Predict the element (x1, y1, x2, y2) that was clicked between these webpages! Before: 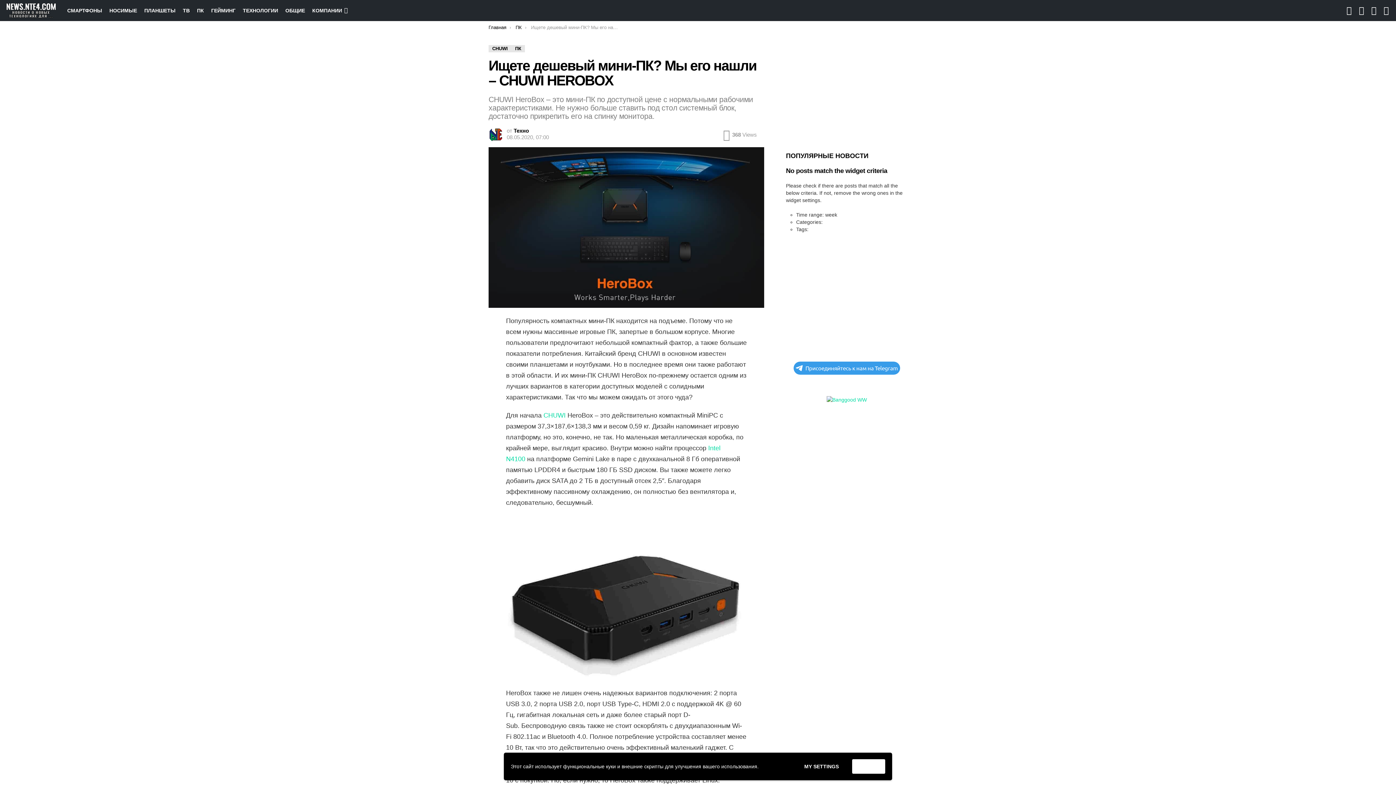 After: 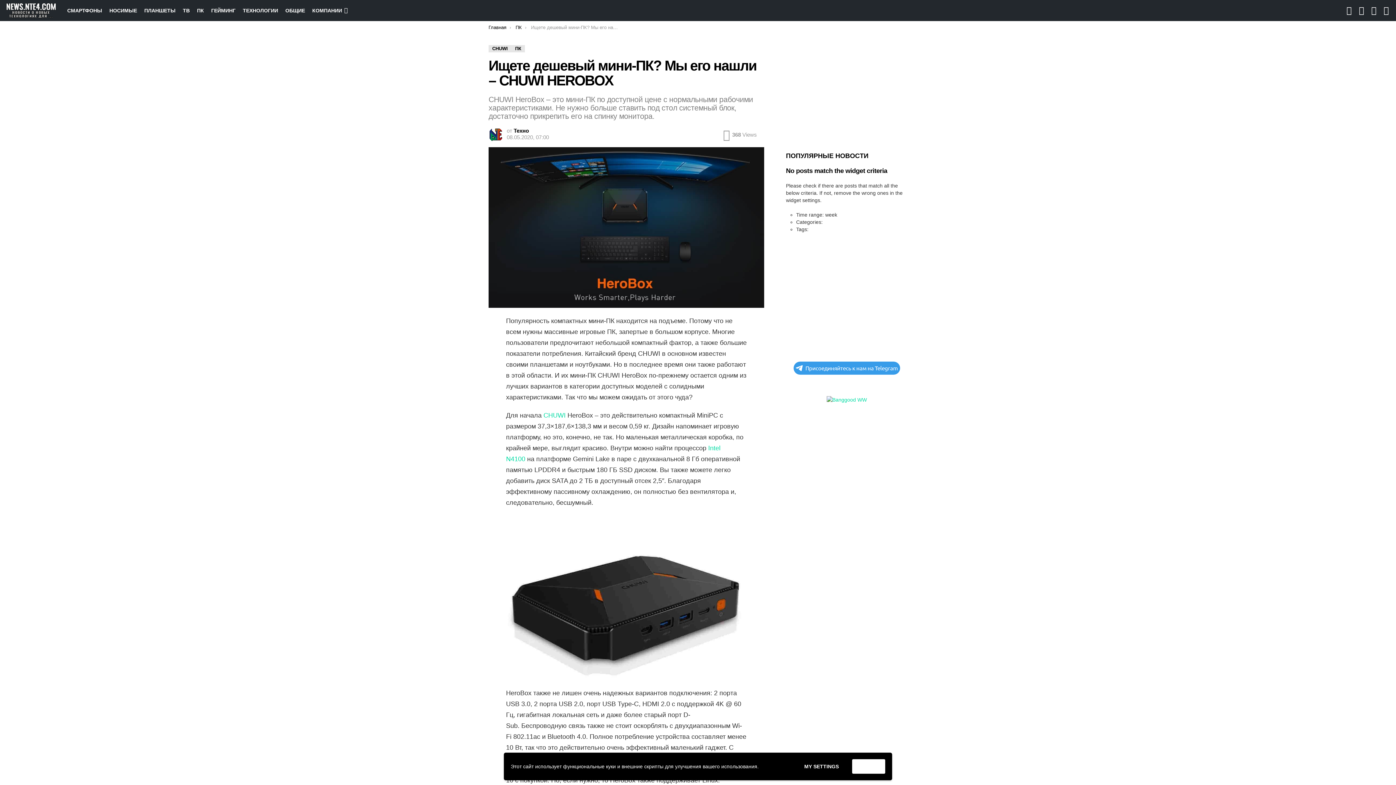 Action: bbox: (826, 397, 867, 402)